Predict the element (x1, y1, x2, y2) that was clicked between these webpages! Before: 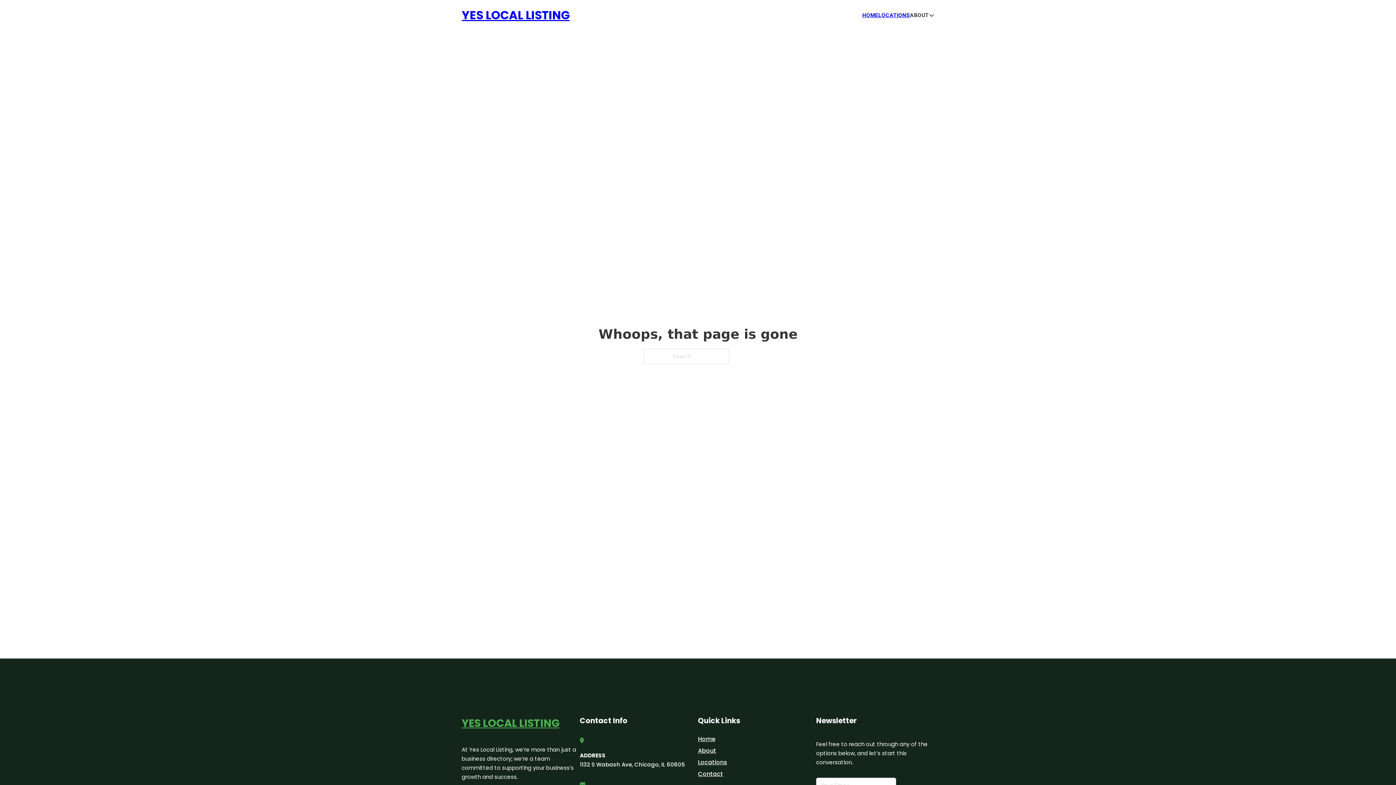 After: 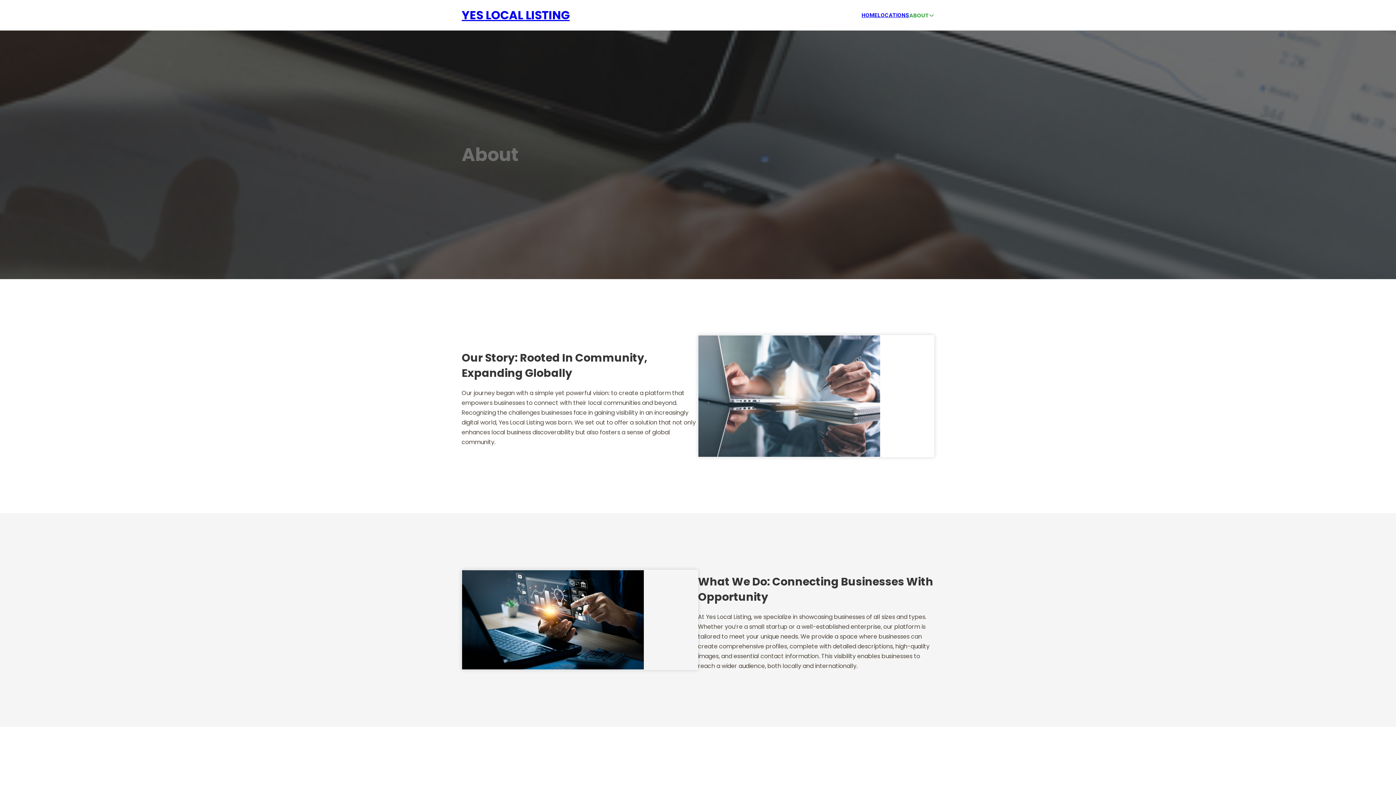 Action: label: About bbox: (698, 746, 716, 755)